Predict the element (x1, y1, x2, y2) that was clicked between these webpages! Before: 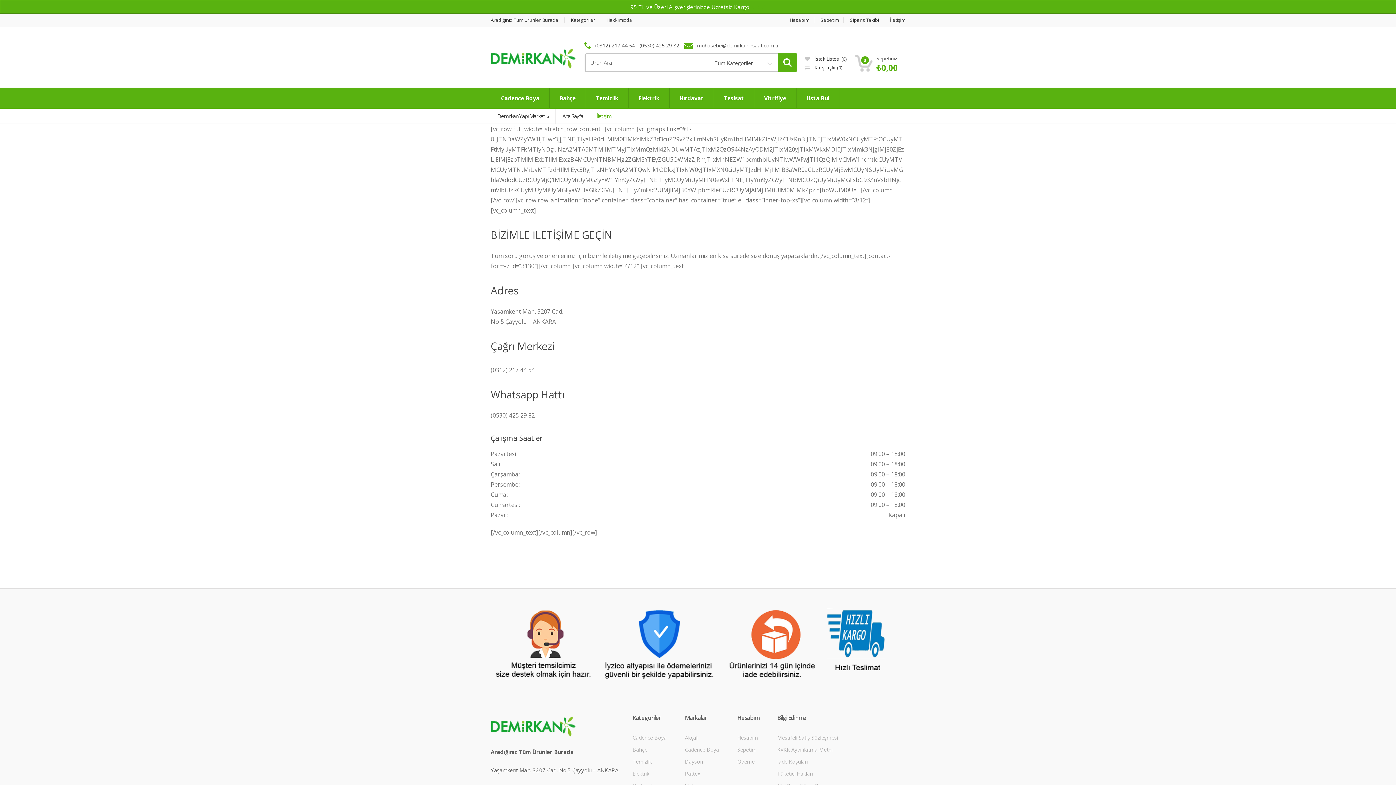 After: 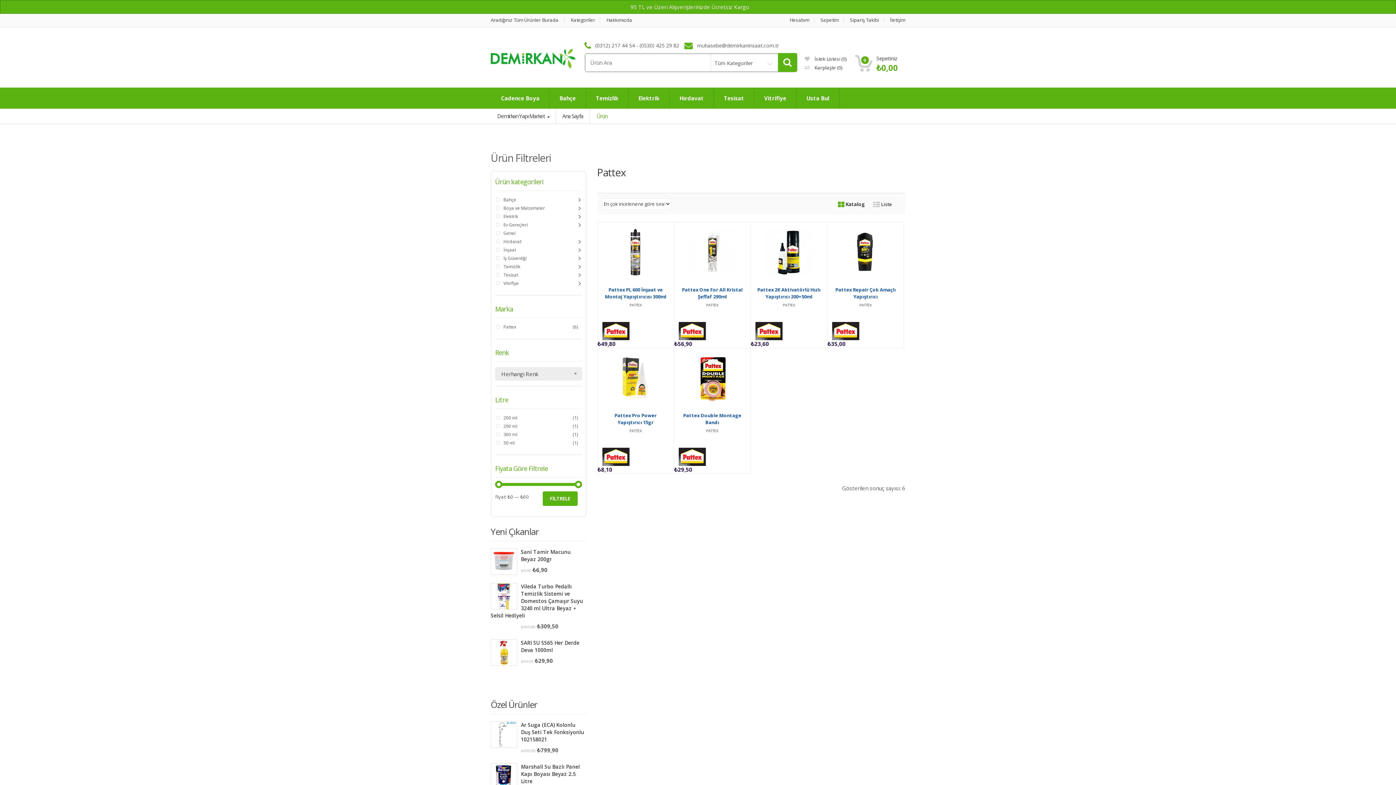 Action: label: Pattex bbox: (685, 770, 700, 777)